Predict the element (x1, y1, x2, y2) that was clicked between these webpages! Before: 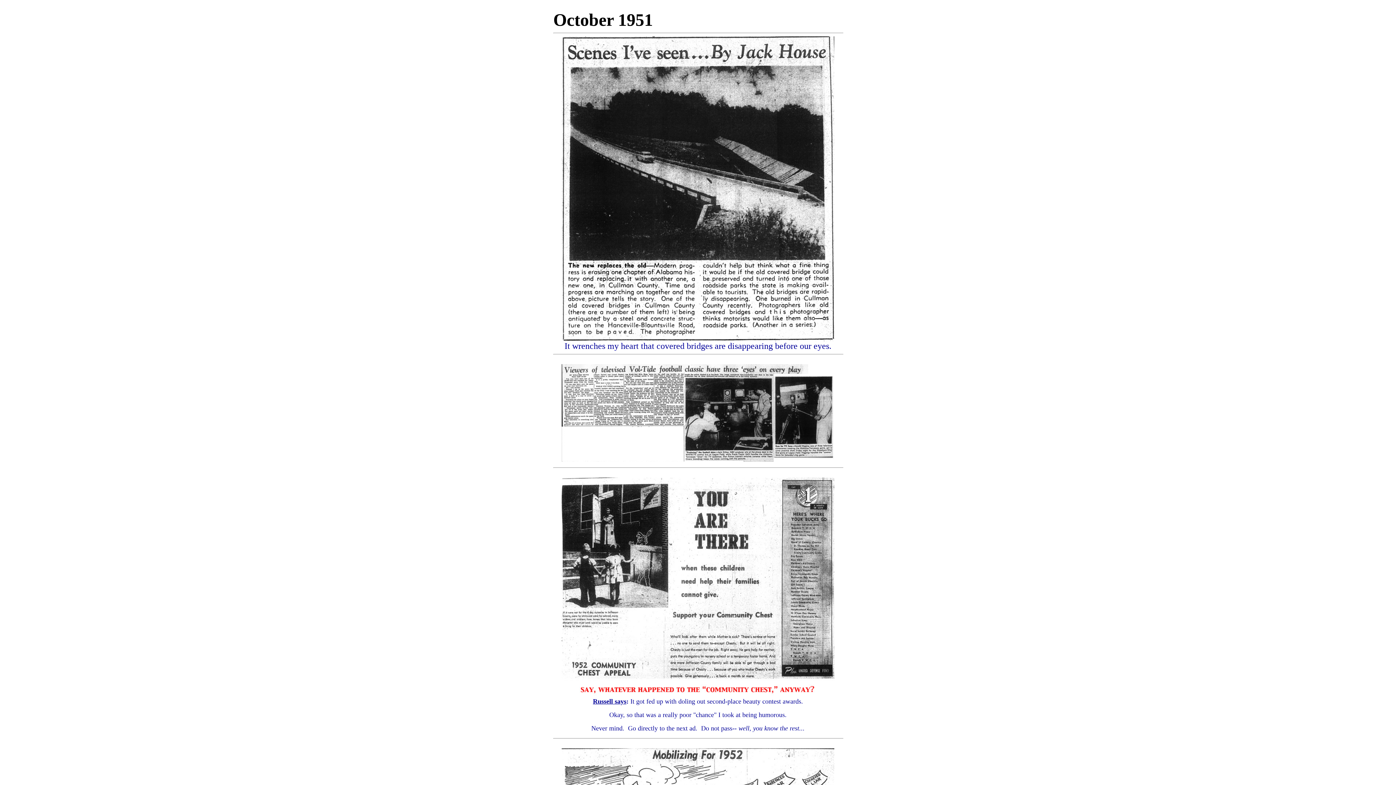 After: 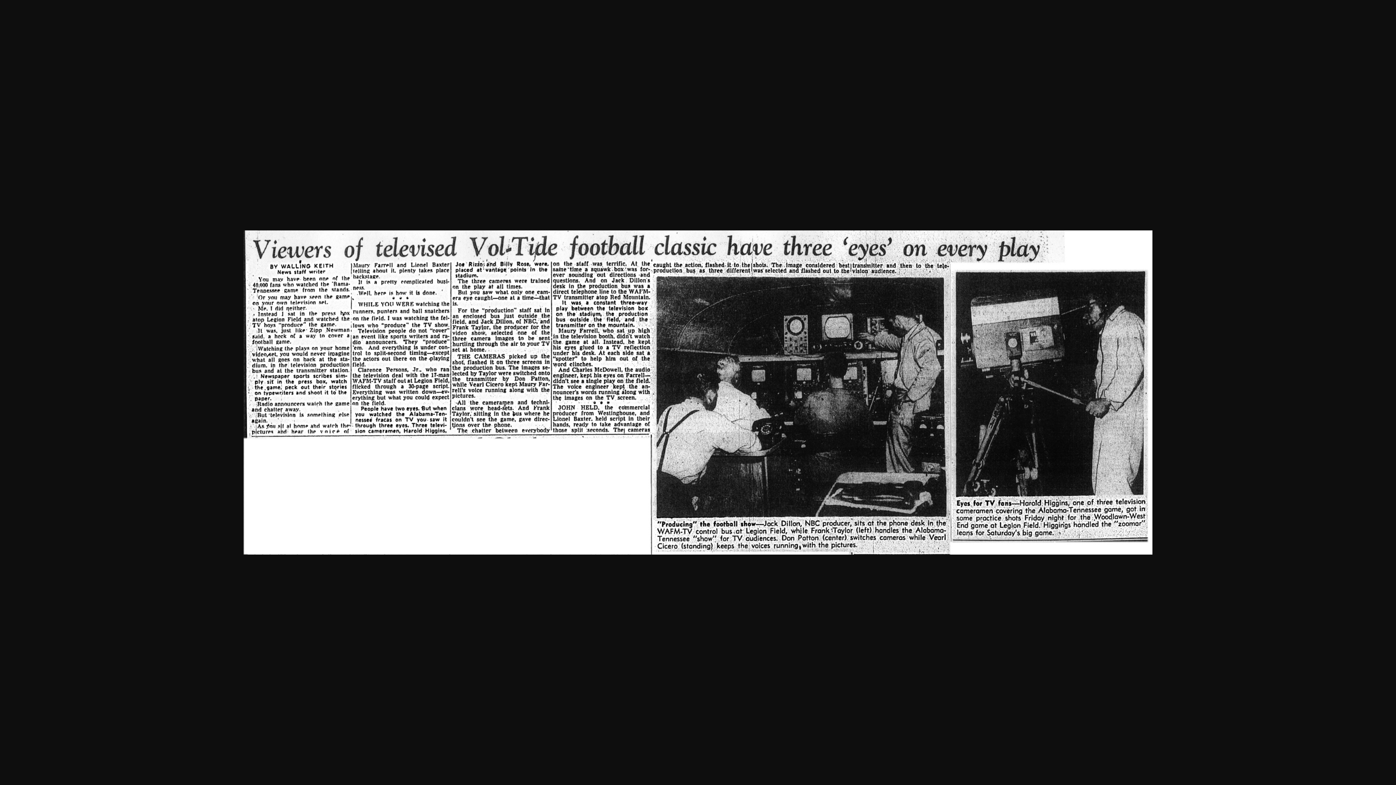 Action: bbox: (561, 456, 834, 462)